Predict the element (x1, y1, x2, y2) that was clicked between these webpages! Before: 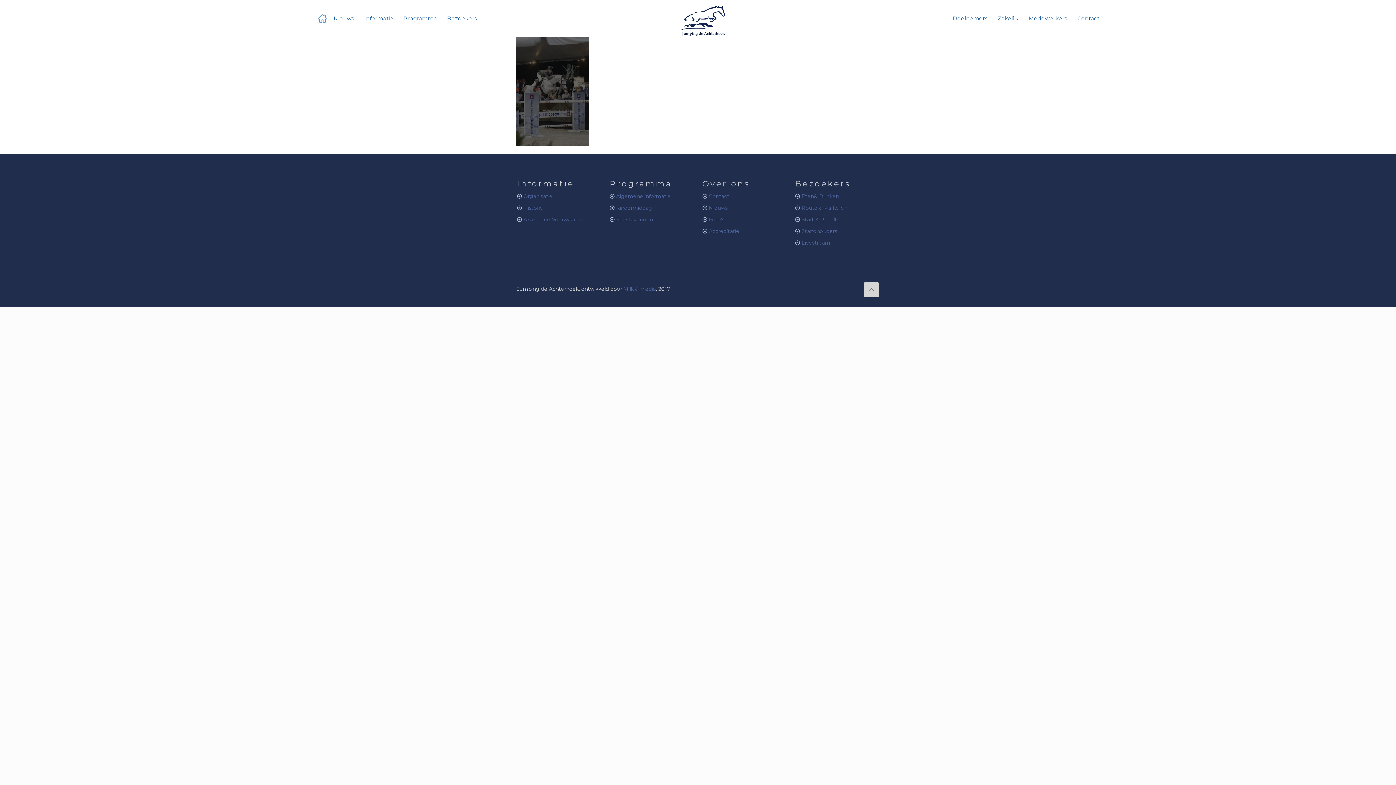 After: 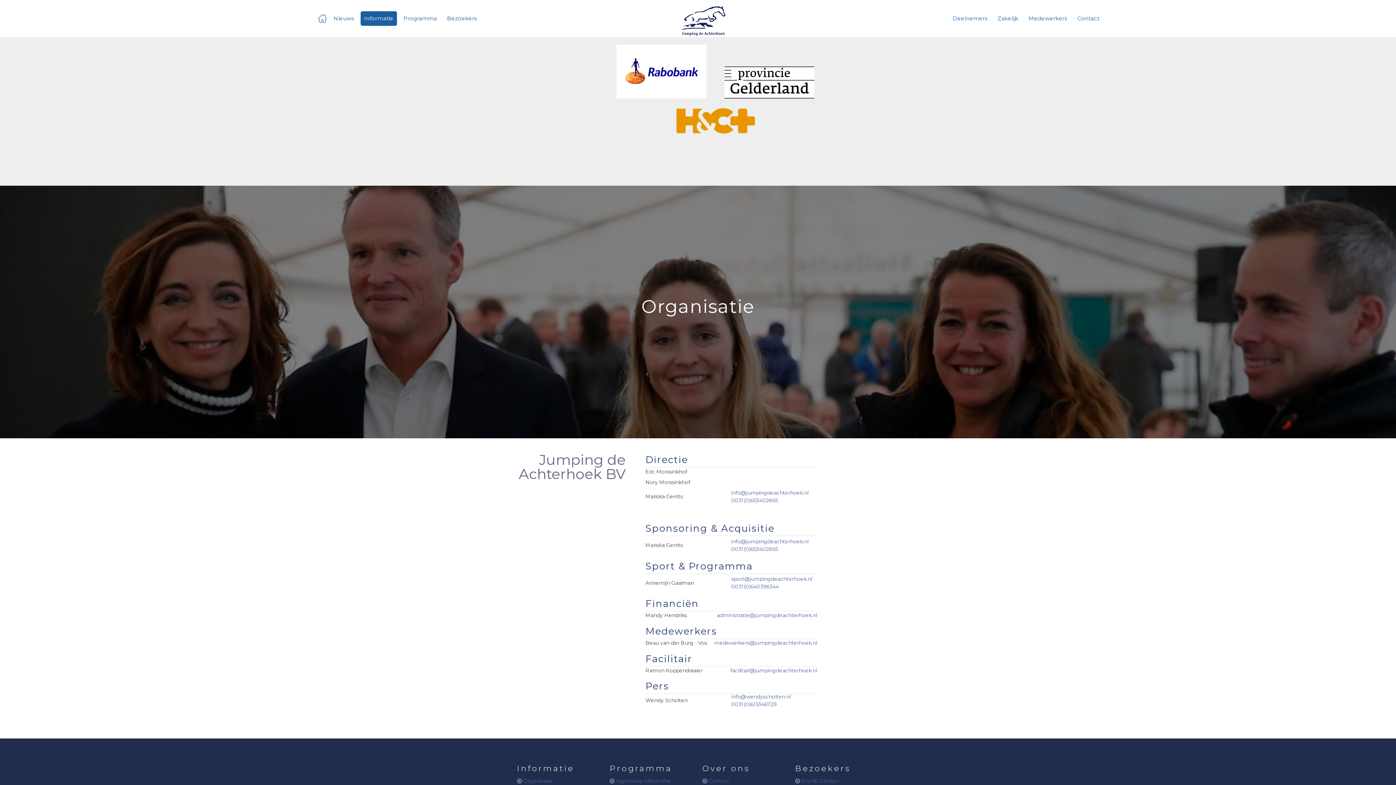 Action: label: Organisatie bbox: (523, 192, 552, 199)